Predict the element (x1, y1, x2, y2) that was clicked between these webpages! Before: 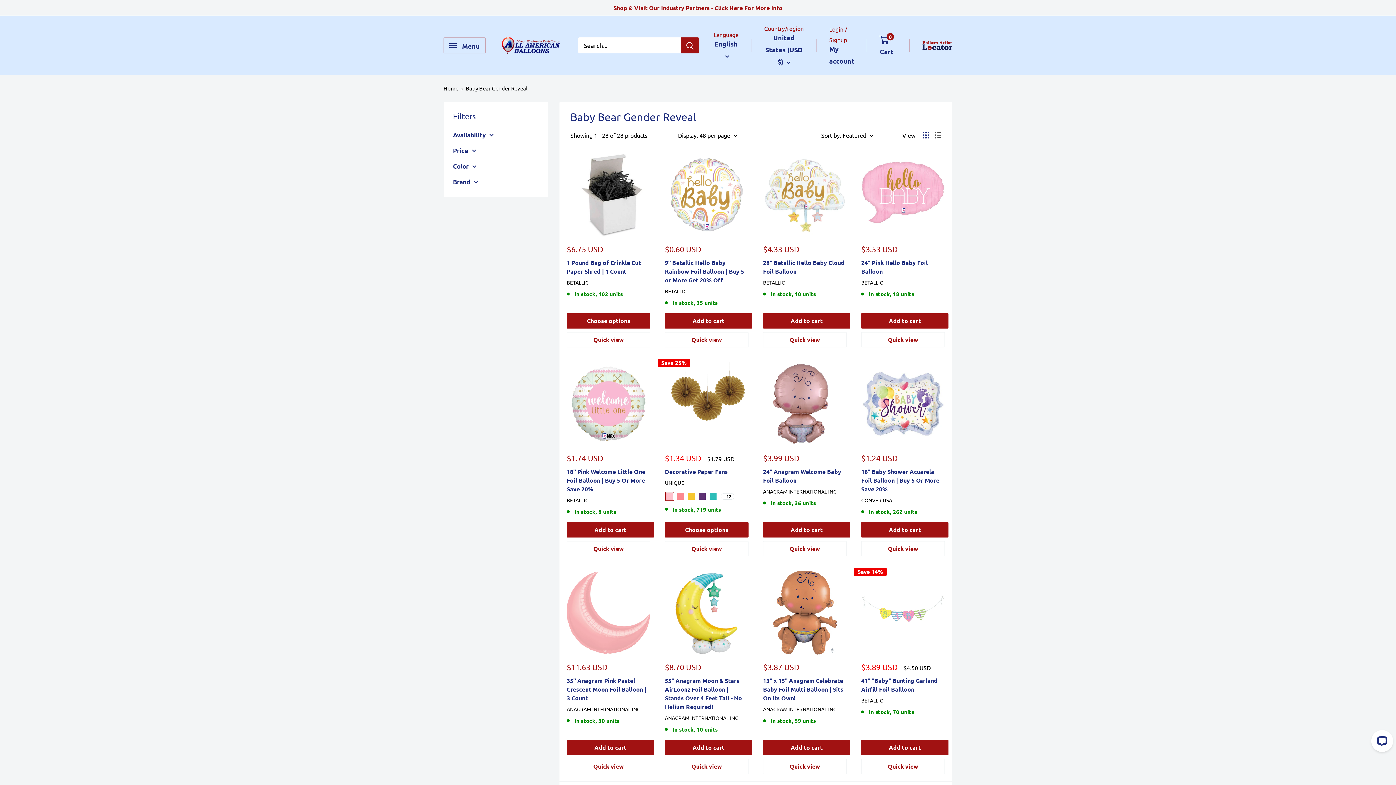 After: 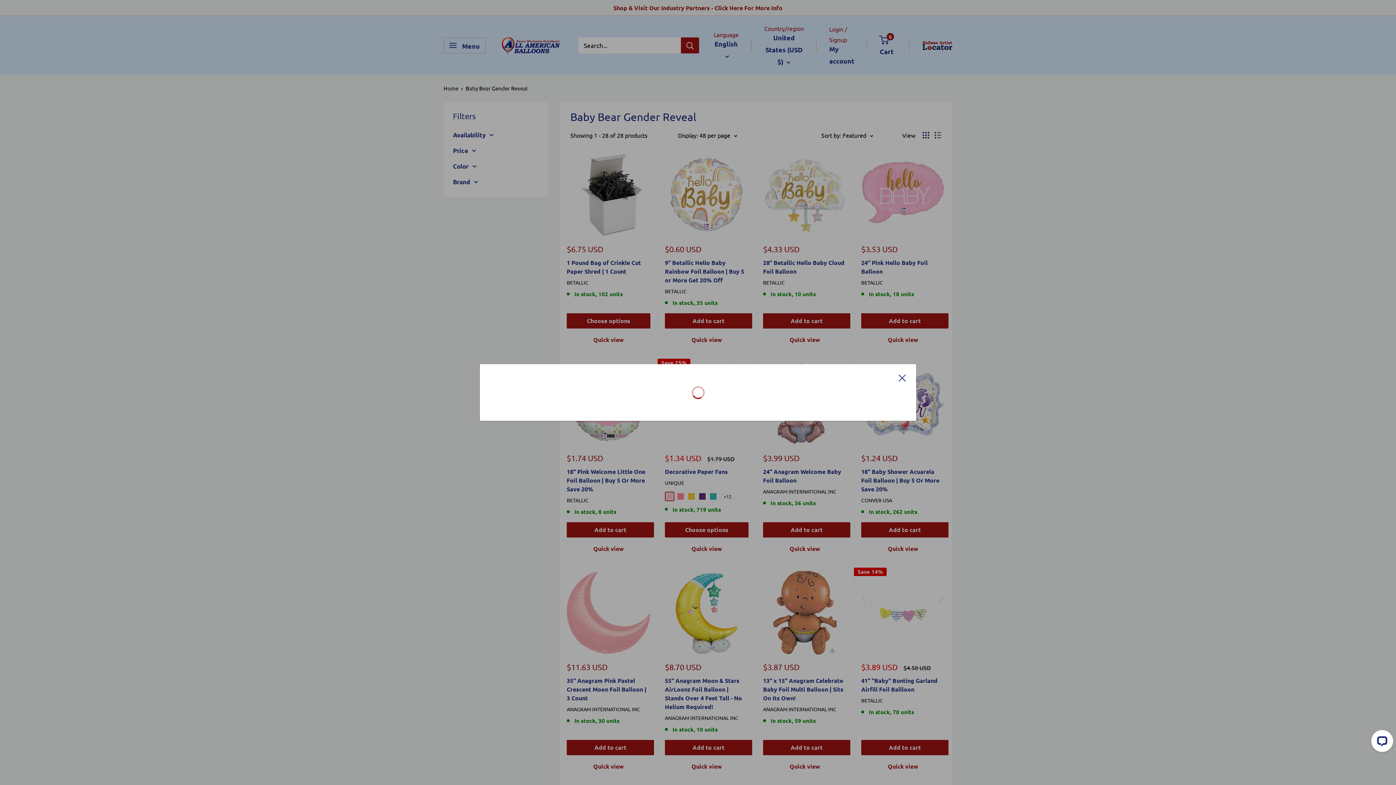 Action: label: Quick view bbox: (861, 759, 945, 774)